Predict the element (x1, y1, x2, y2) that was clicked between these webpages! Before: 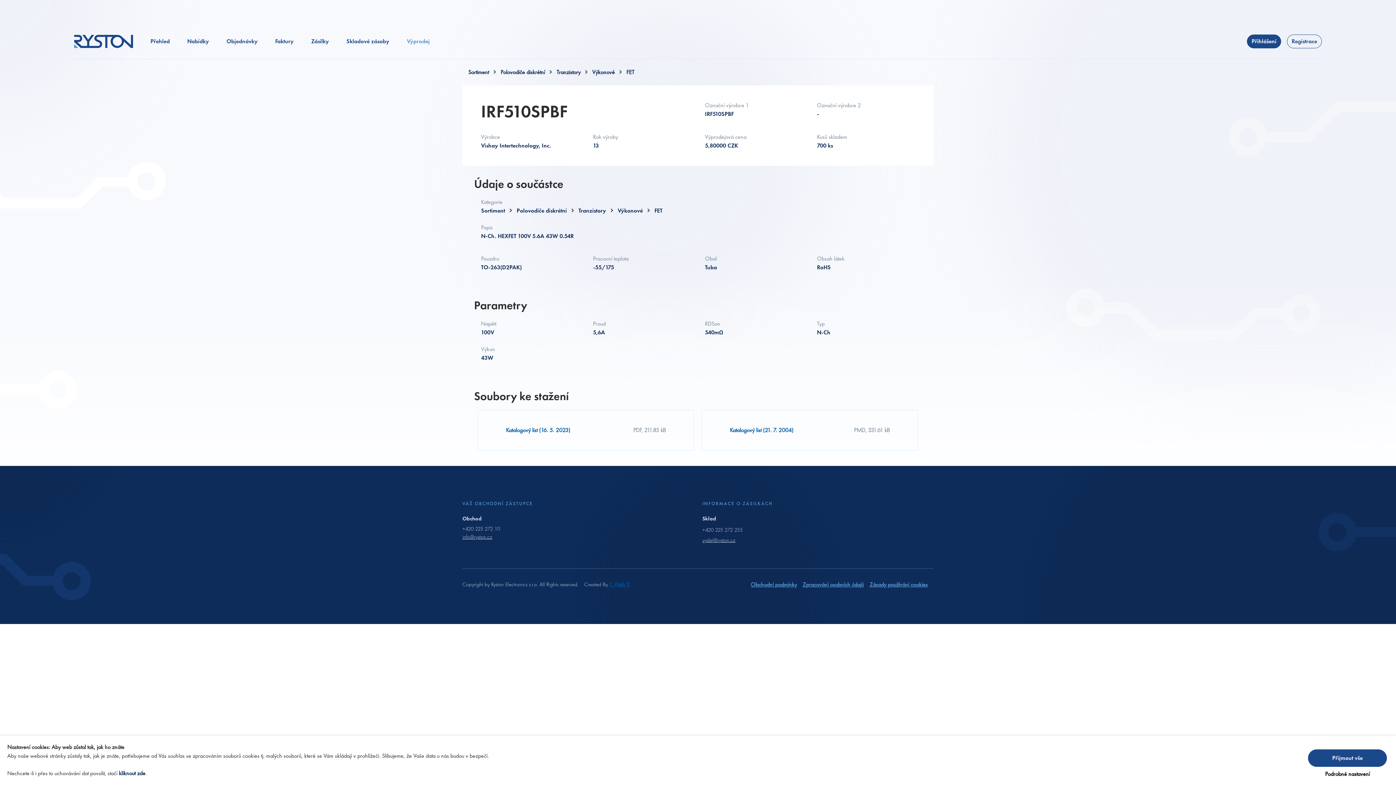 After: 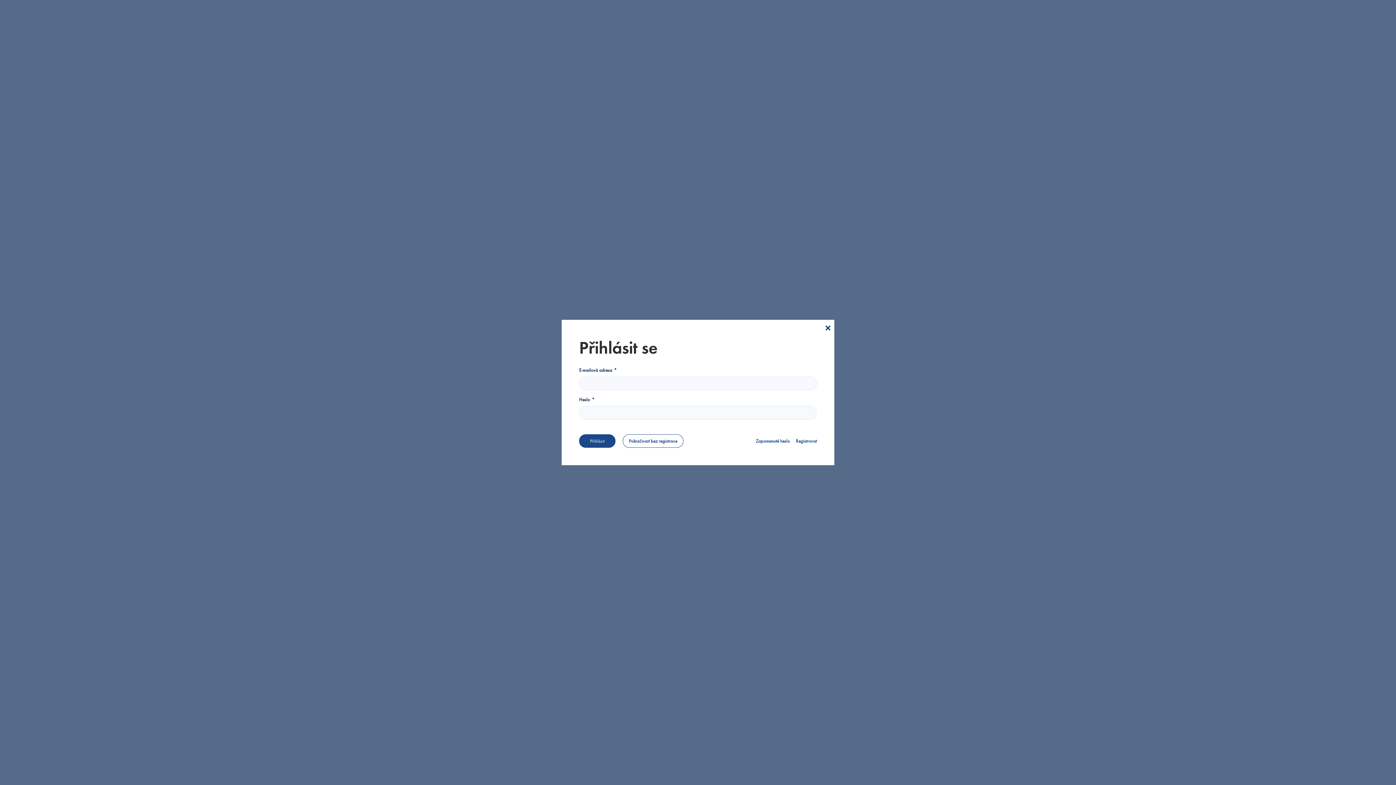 Action: bbox: (269, 31, 299, 51) label: Faktury